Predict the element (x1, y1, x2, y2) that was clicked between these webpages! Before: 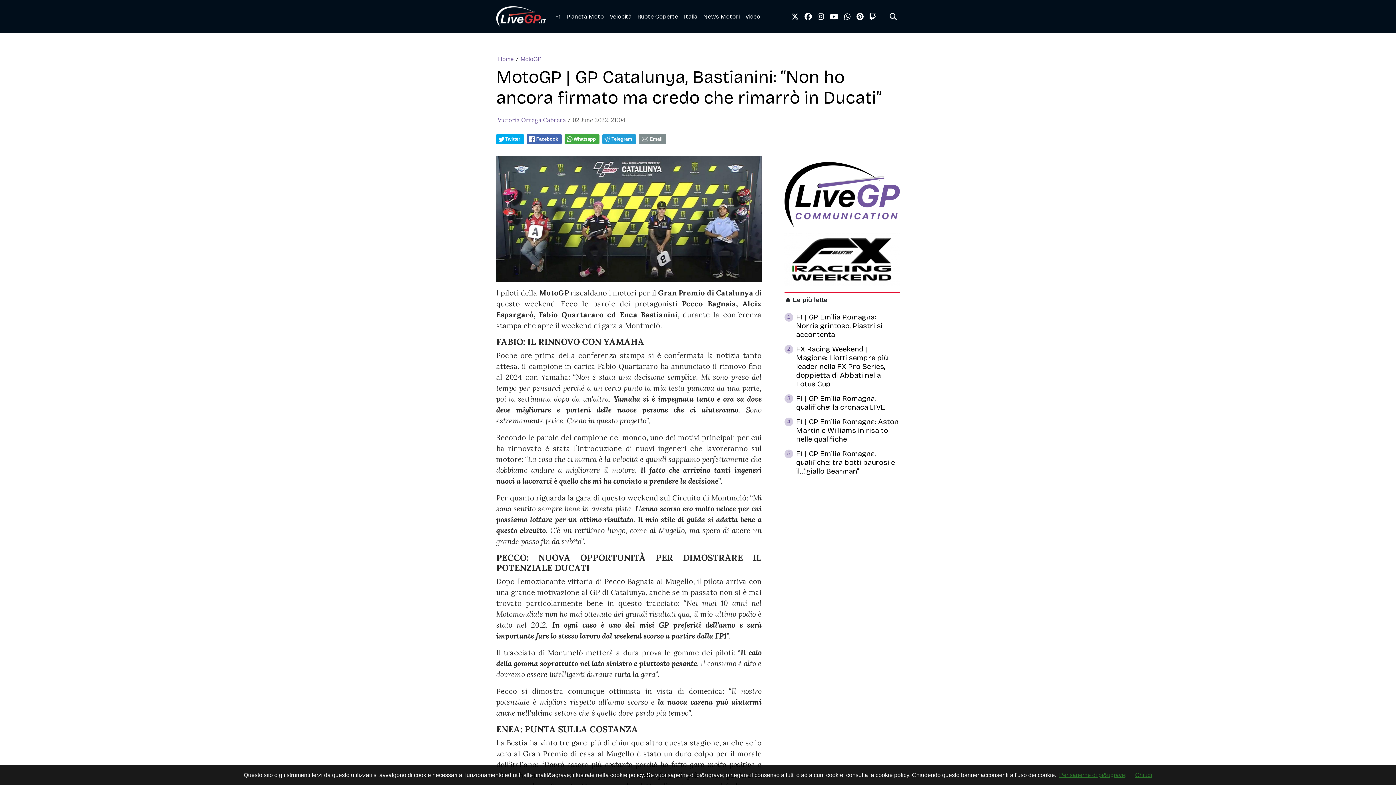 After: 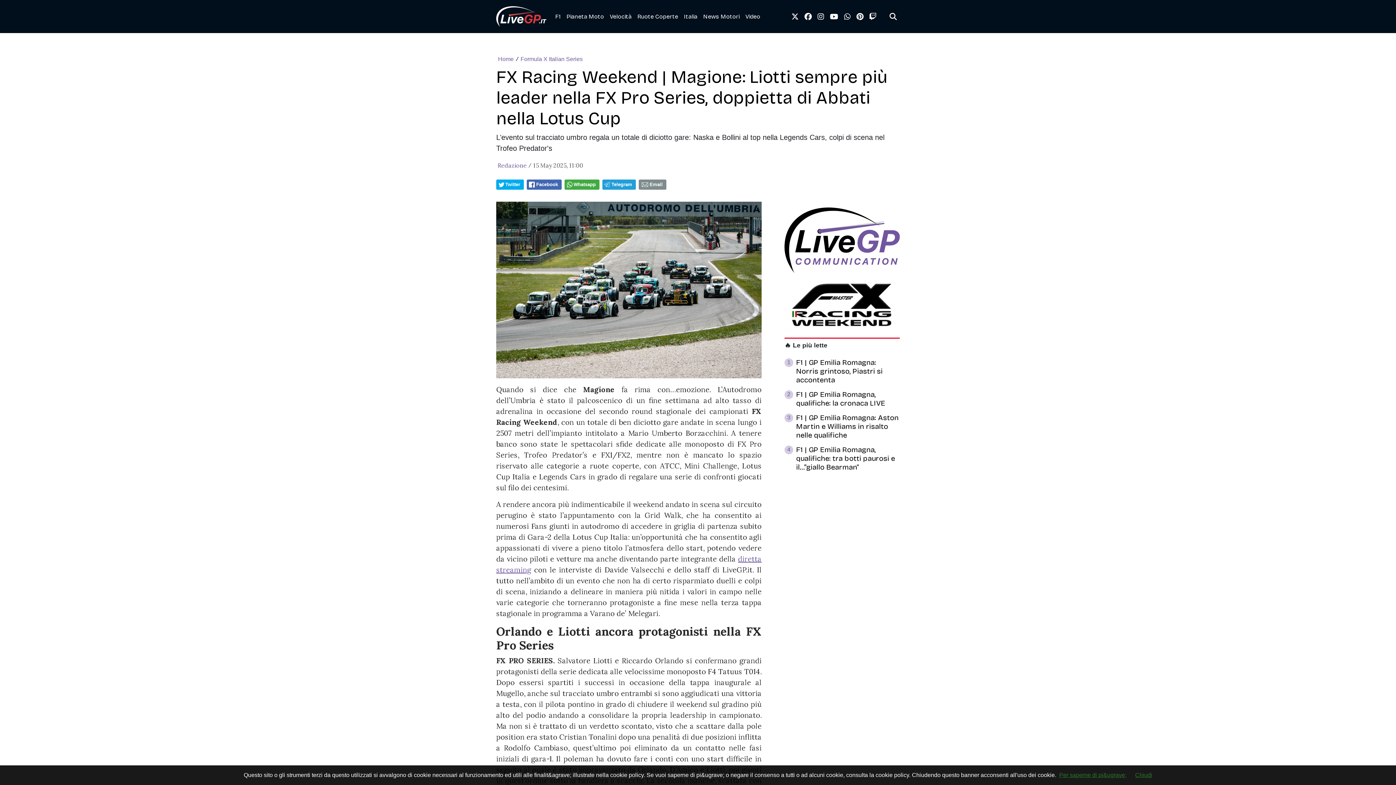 Action: label: 2
FX Racing Weekend | Magione: Liotti sempre più leader nella FX Pro Series, doppietta di Abbati nella Lotus Cup bbox: (784, 344, 900, 391)